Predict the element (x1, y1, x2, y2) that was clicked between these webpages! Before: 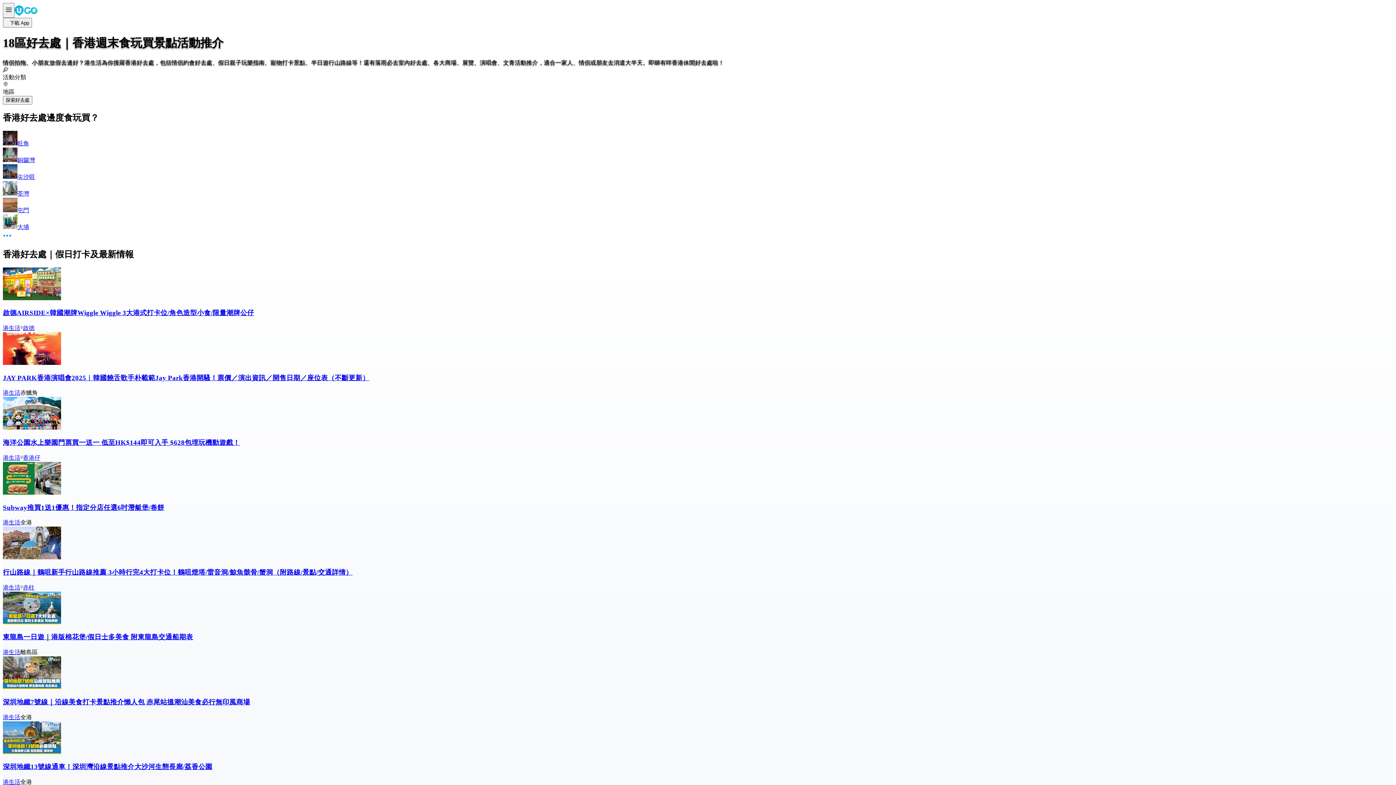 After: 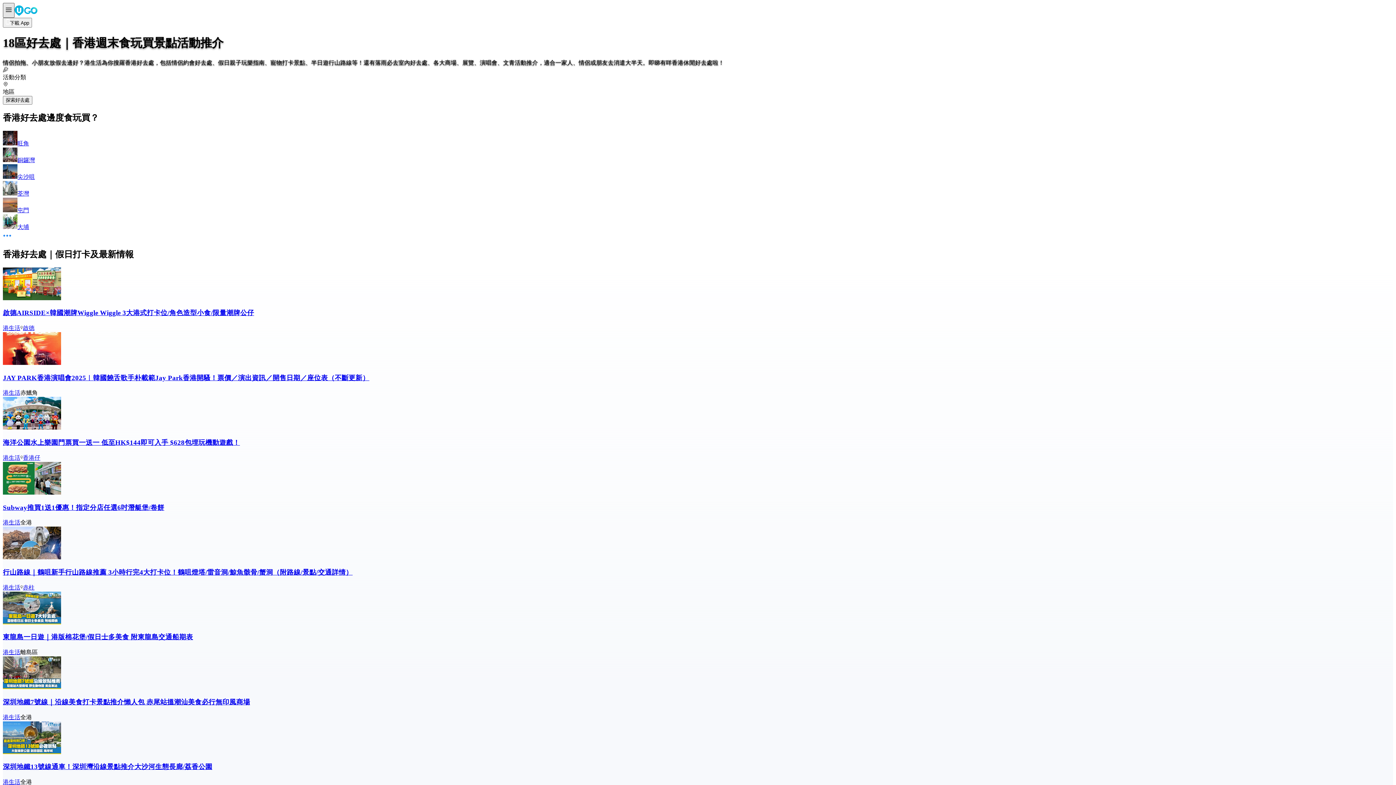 Action: bbox: (2, 2, 14, 17)